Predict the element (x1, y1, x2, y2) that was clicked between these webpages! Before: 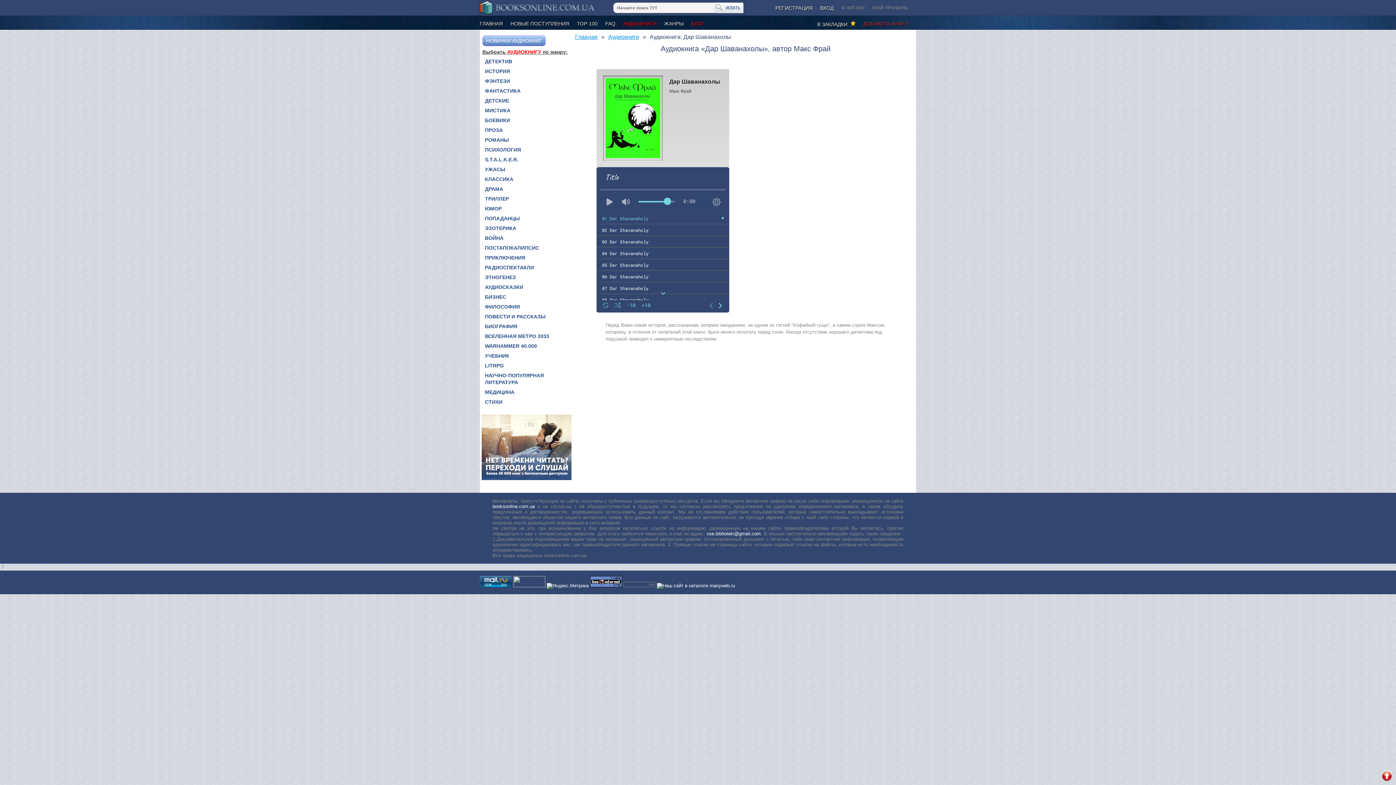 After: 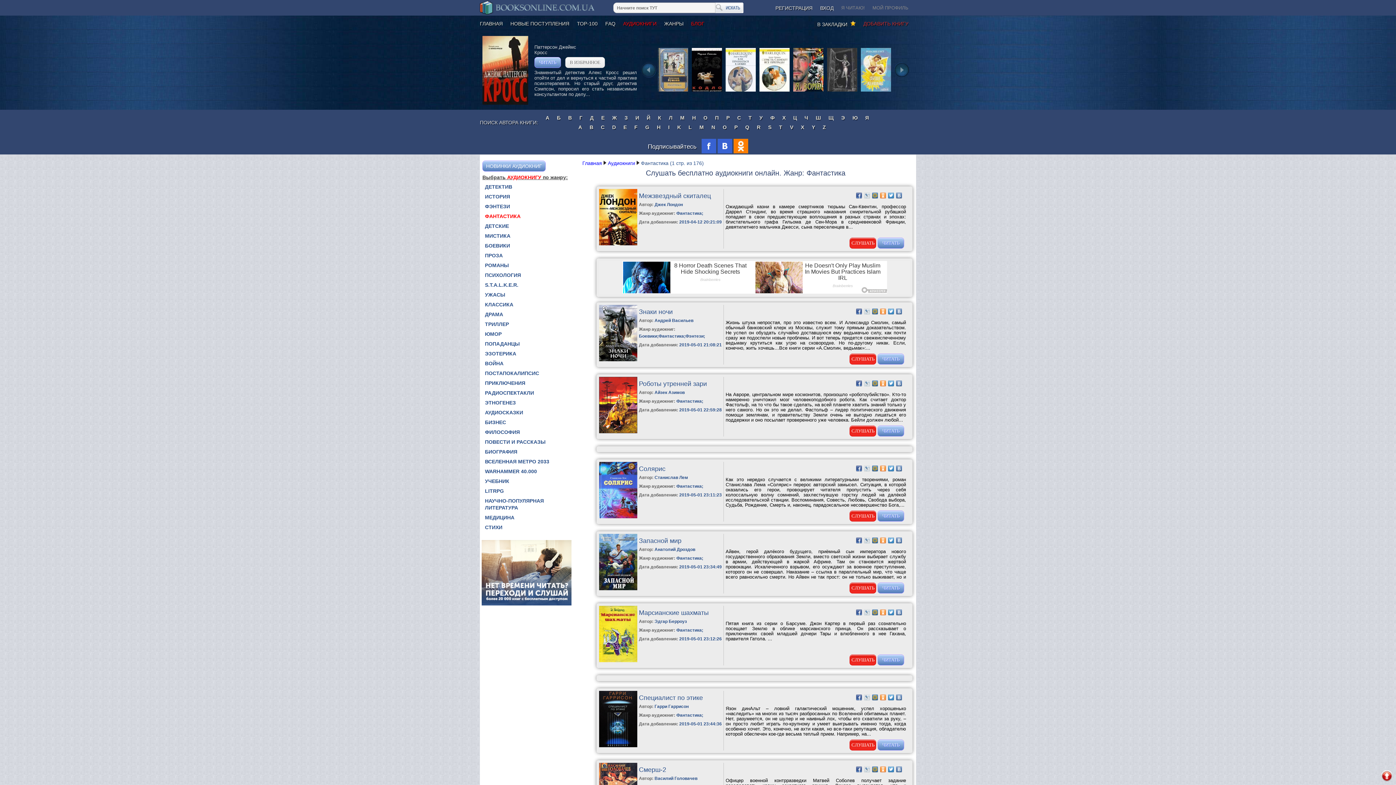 Action: label: ФАНТАСТИКА bbox: (485, 87, 552, 94)